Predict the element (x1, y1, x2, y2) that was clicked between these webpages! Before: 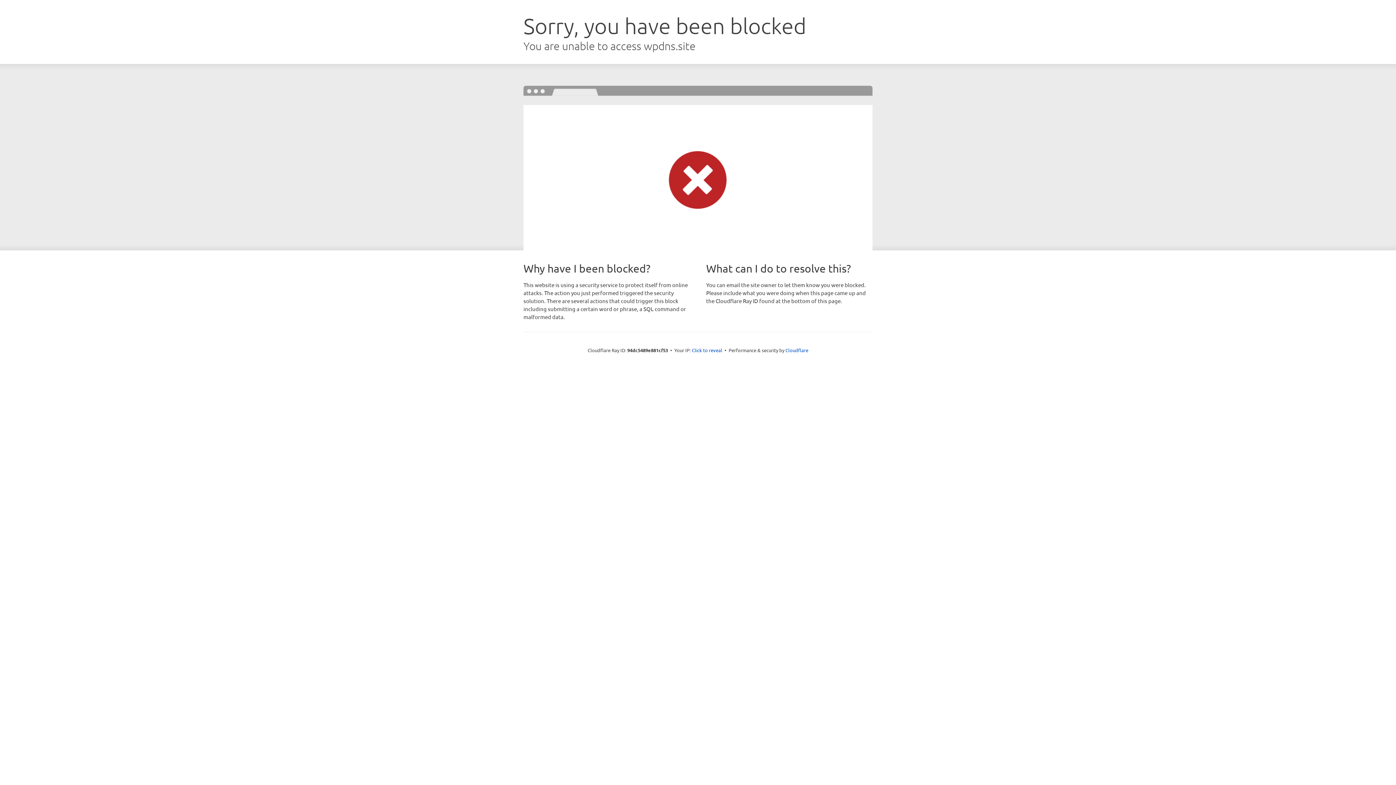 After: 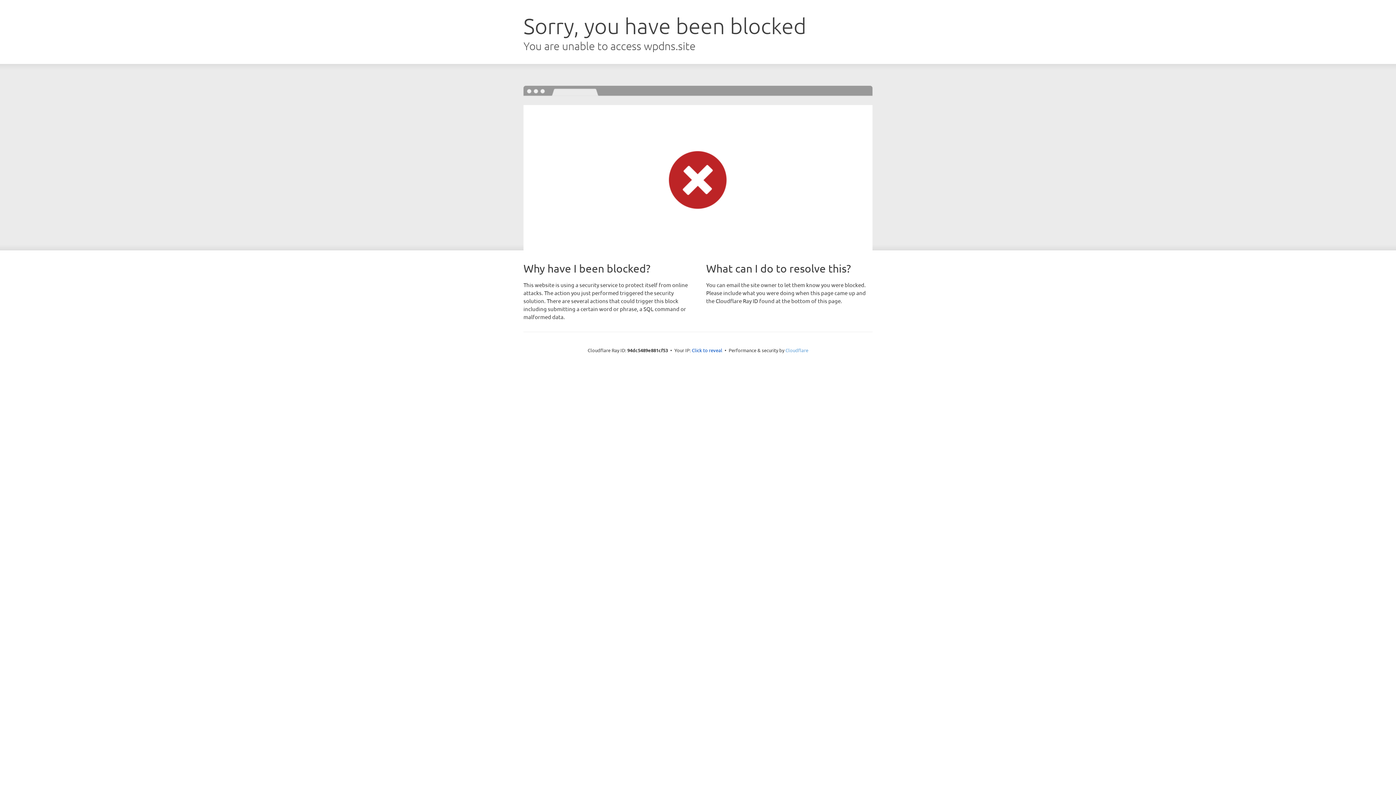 Action: bbox: (785, 347, 808, 353) label: Cloudflare